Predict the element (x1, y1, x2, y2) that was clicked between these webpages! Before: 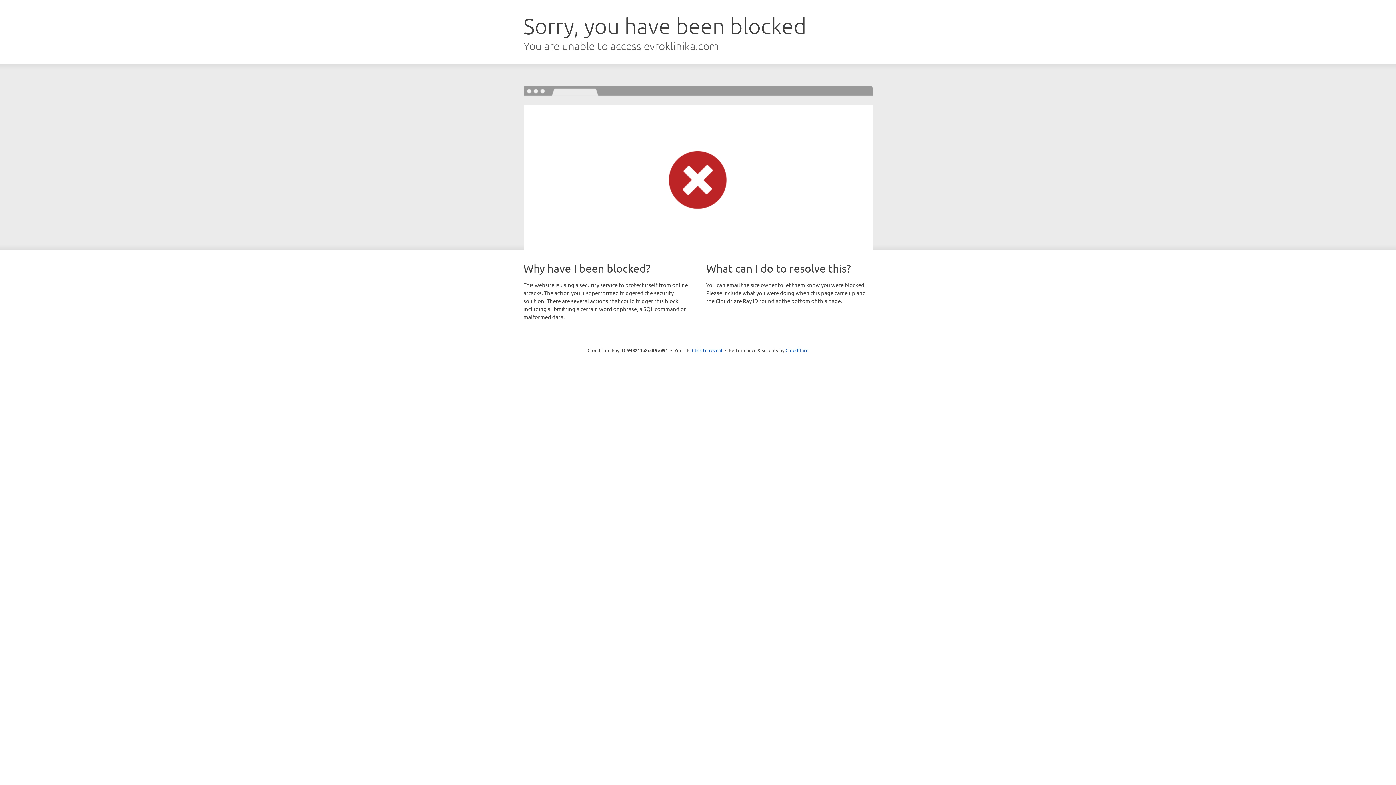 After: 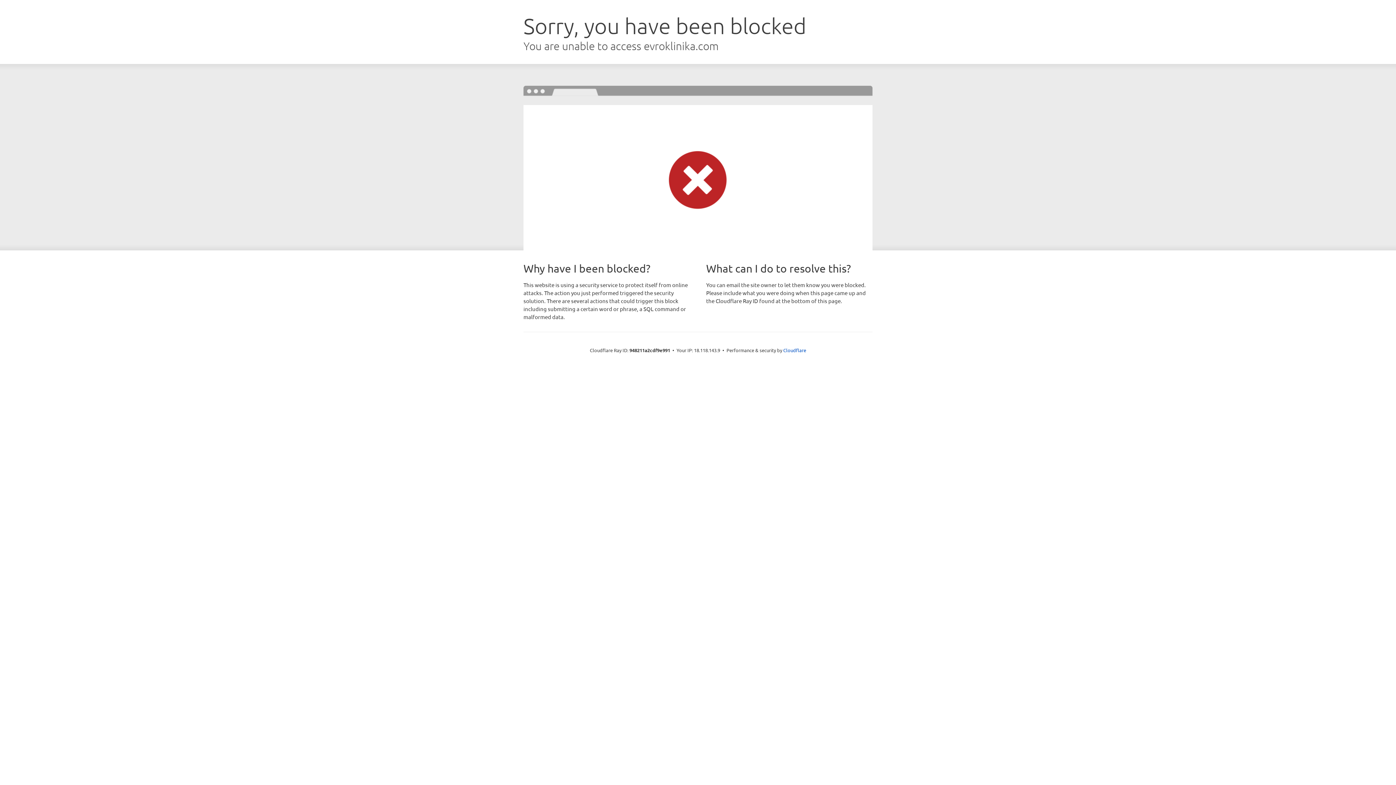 Action: label: Click to reveal bbox: (692, 346, 722, 353)